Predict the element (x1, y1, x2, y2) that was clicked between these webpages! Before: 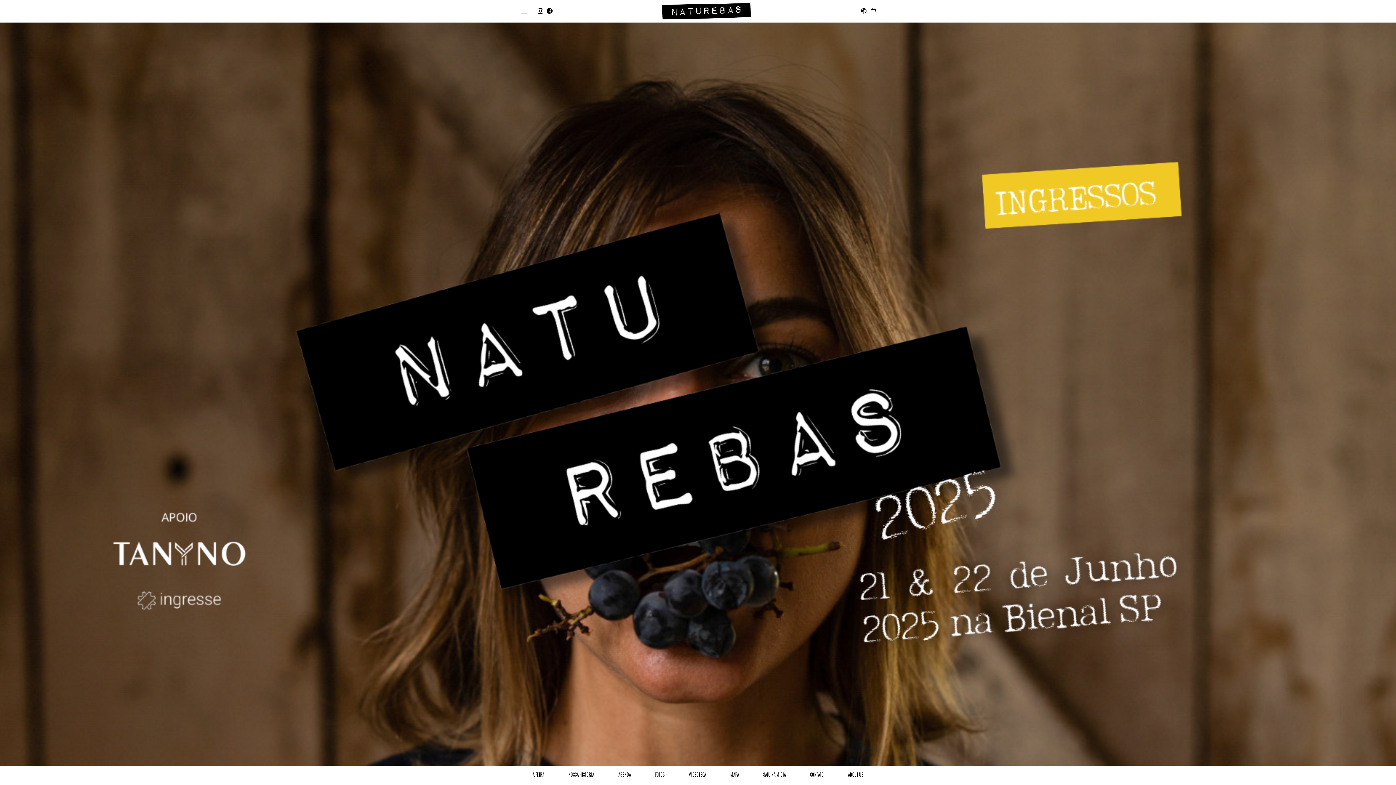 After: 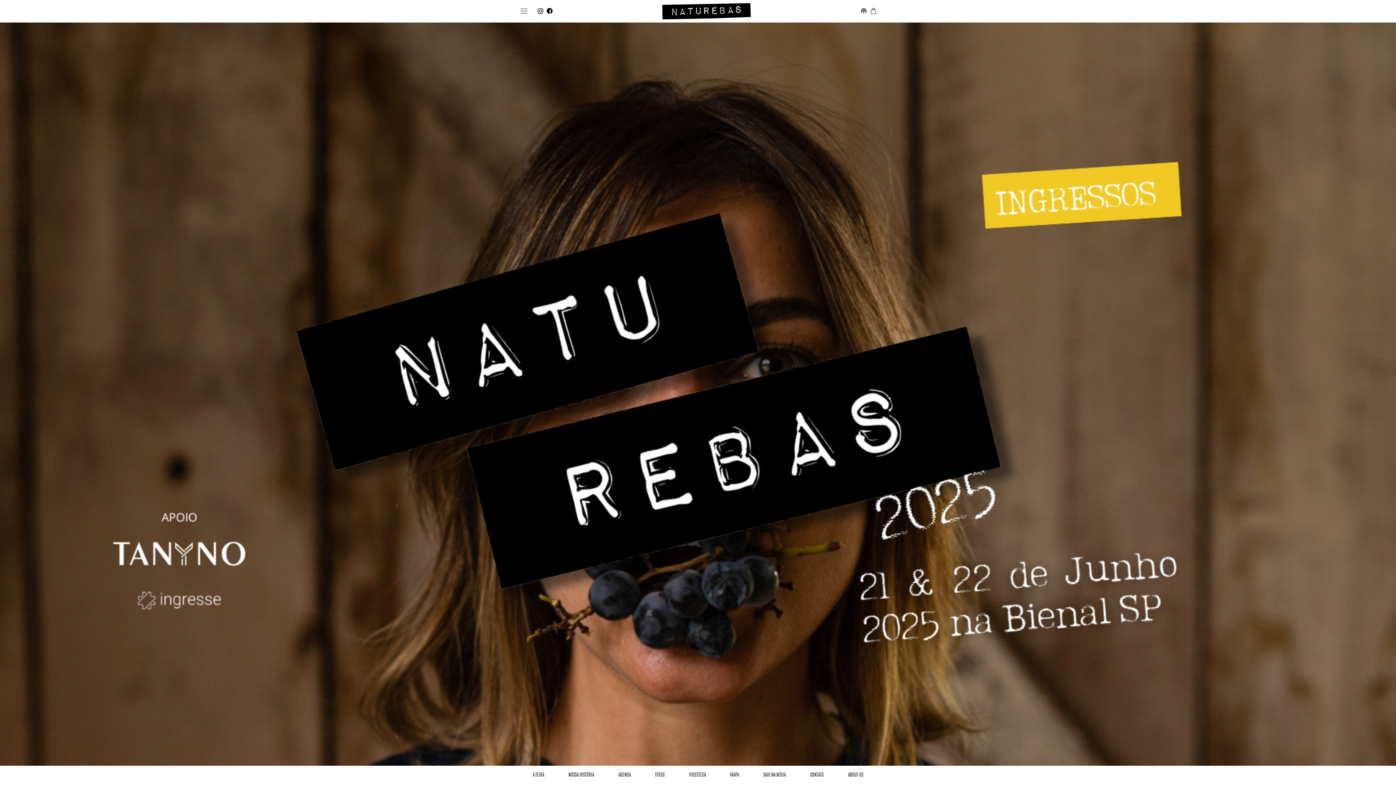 Action: bbox: (662, 4, 750, 18)